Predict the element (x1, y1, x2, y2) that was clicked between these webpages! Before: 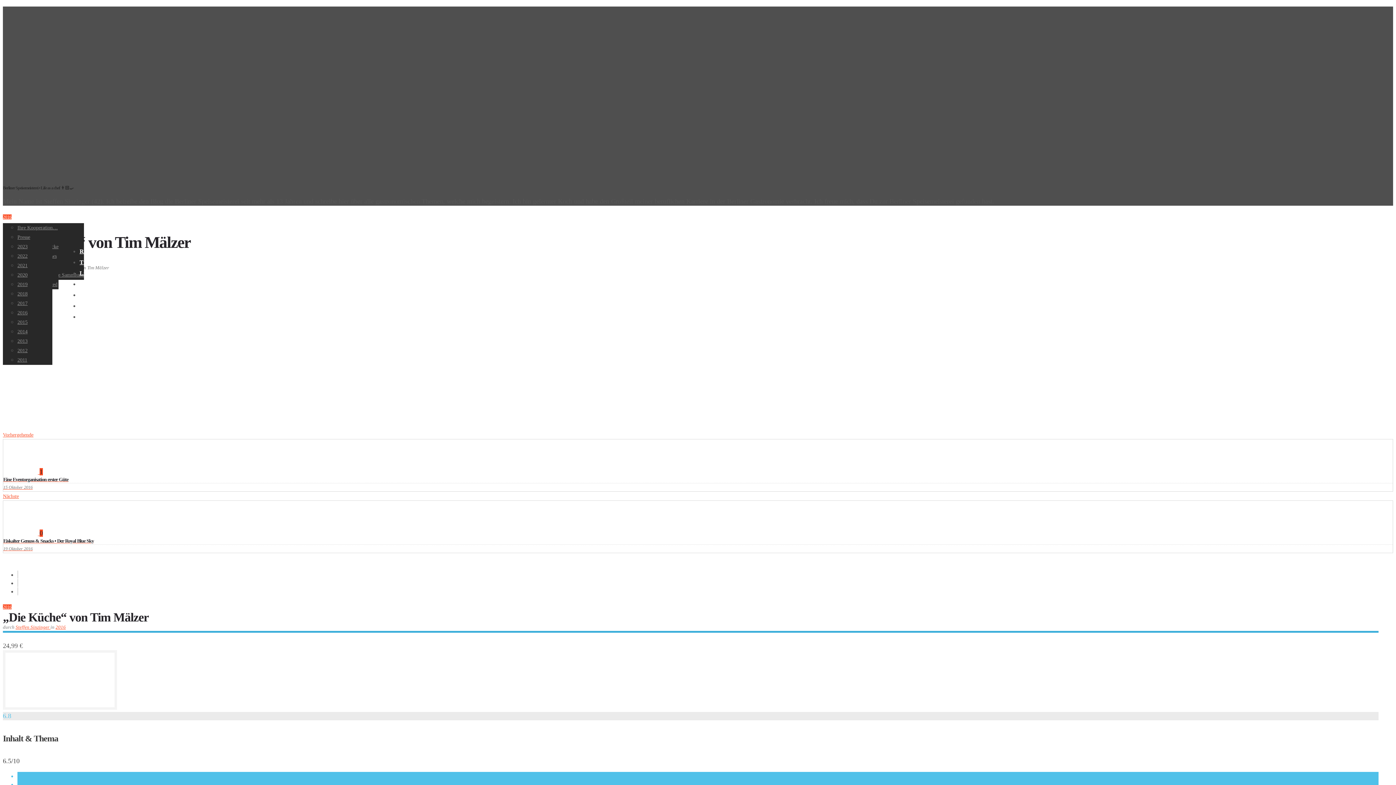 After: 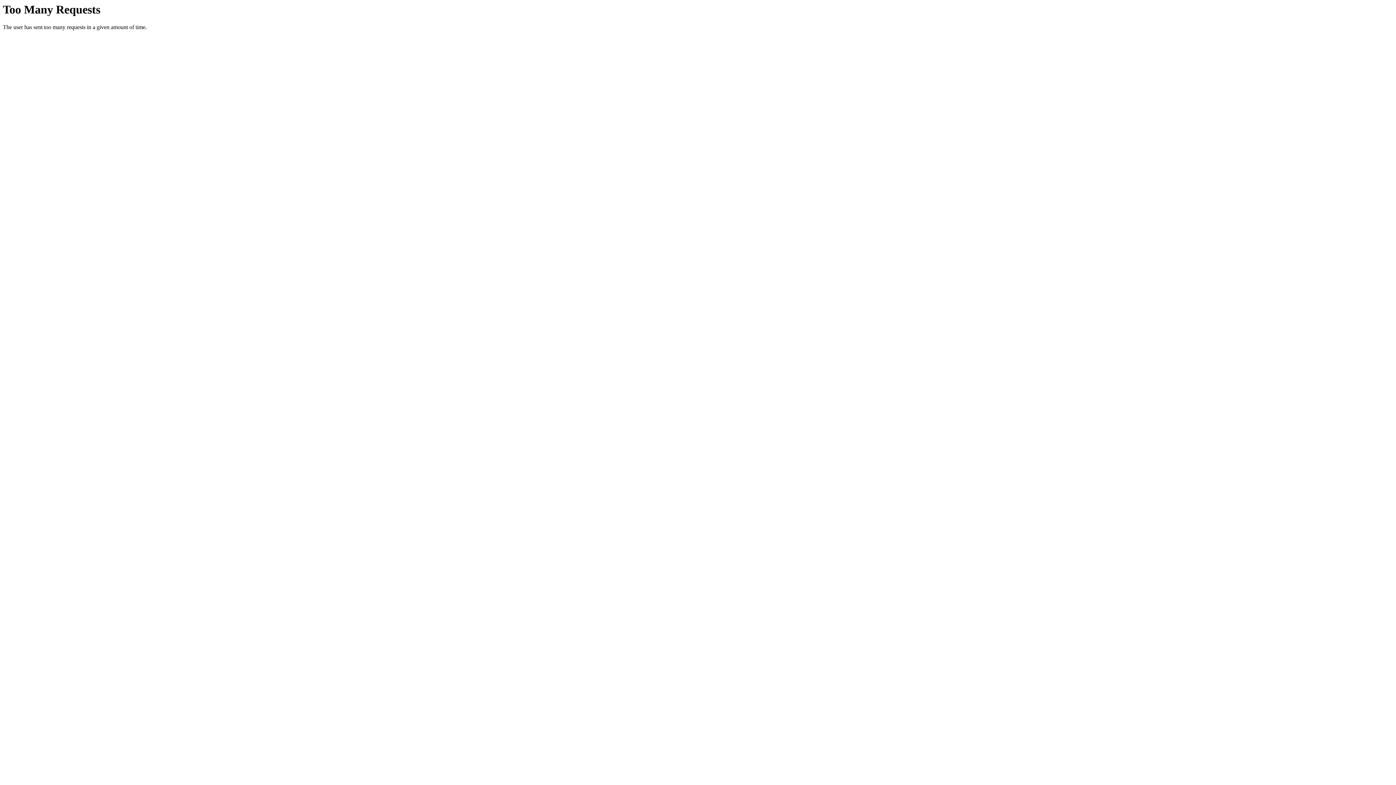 Action: bbox: (2, 492, 1393, 553) label: Nächste
 0
Eiskalter Genuss & Snacks • Der Royal Blue Sky
19 Oktober 2016